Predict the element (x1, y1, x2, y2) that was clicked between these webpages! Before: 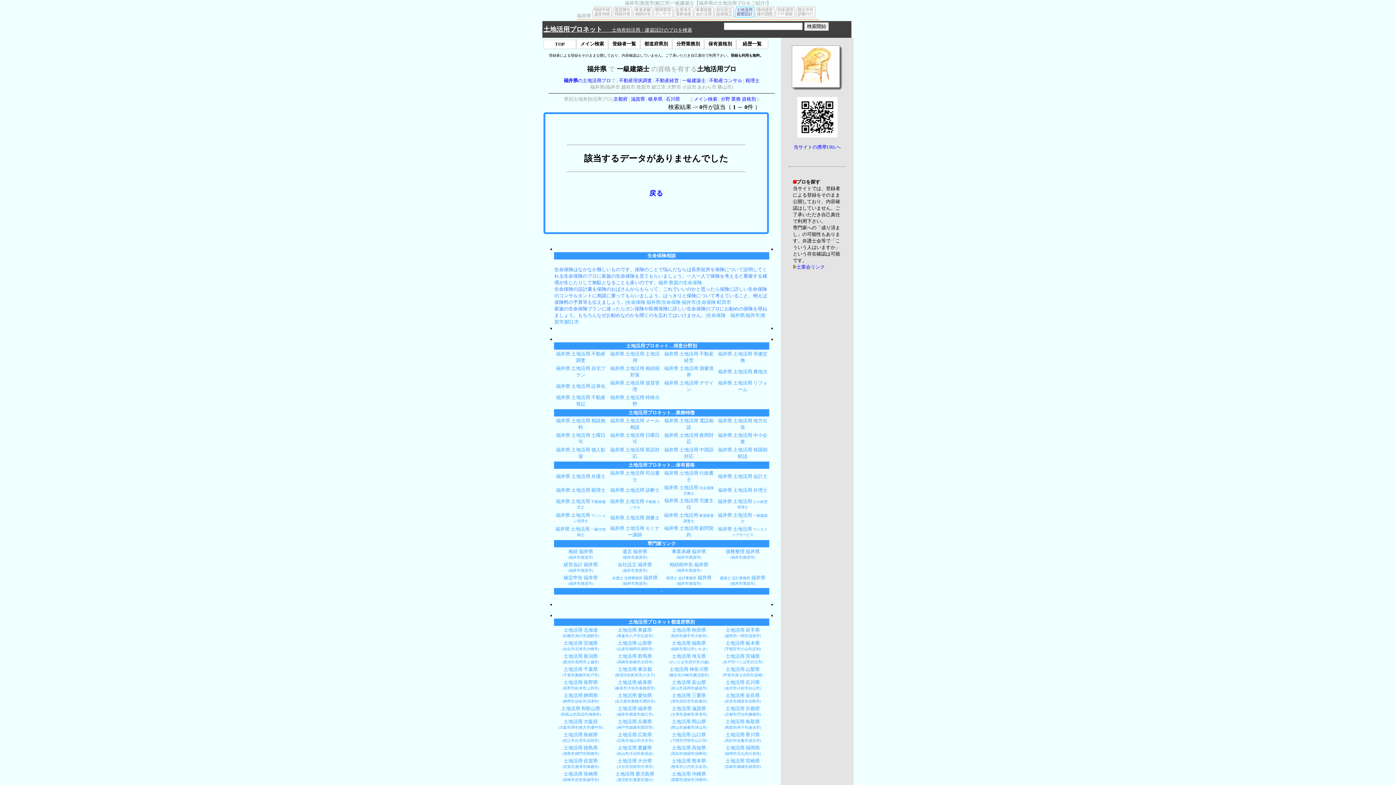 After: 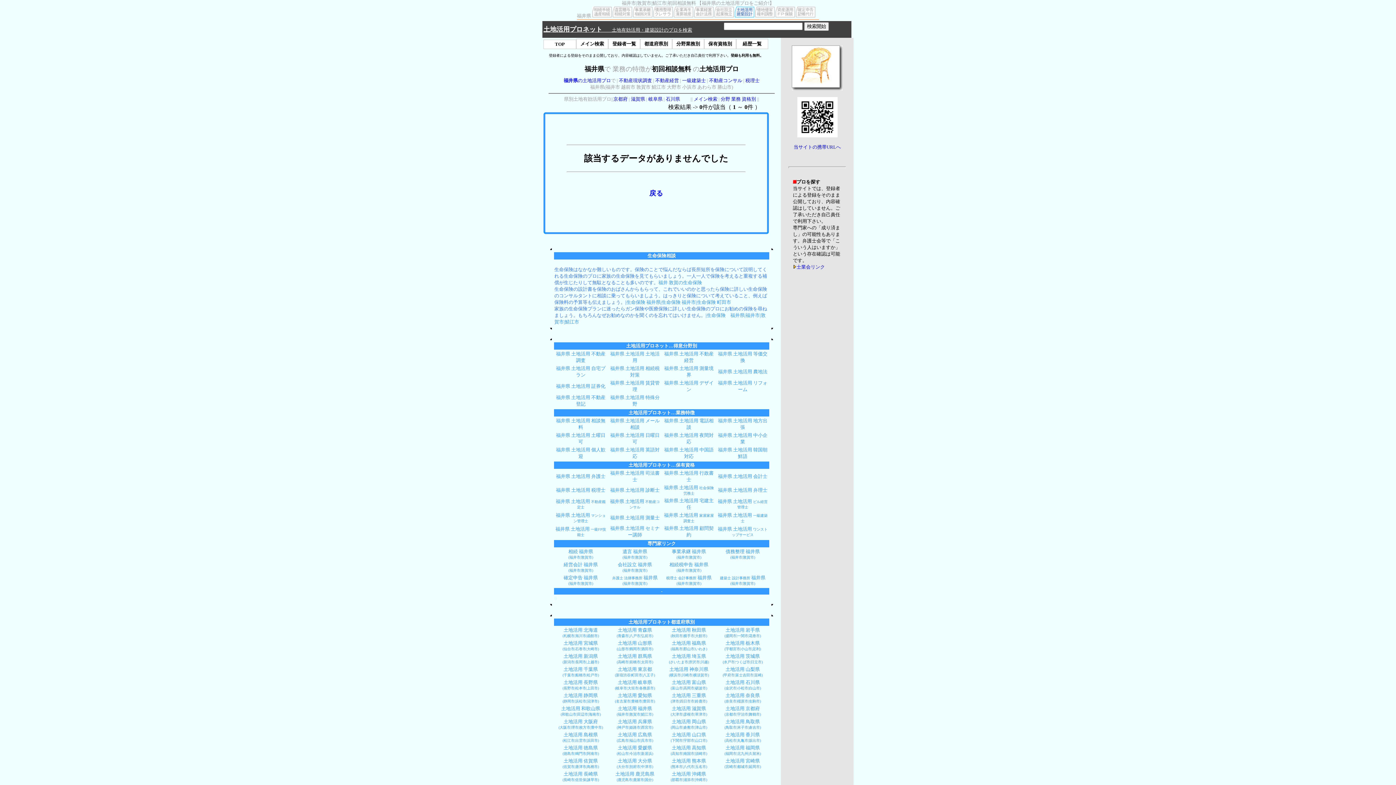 Action: label: 福井県 土地活用 相談無料 bbox: (556, 417, 605, 430)